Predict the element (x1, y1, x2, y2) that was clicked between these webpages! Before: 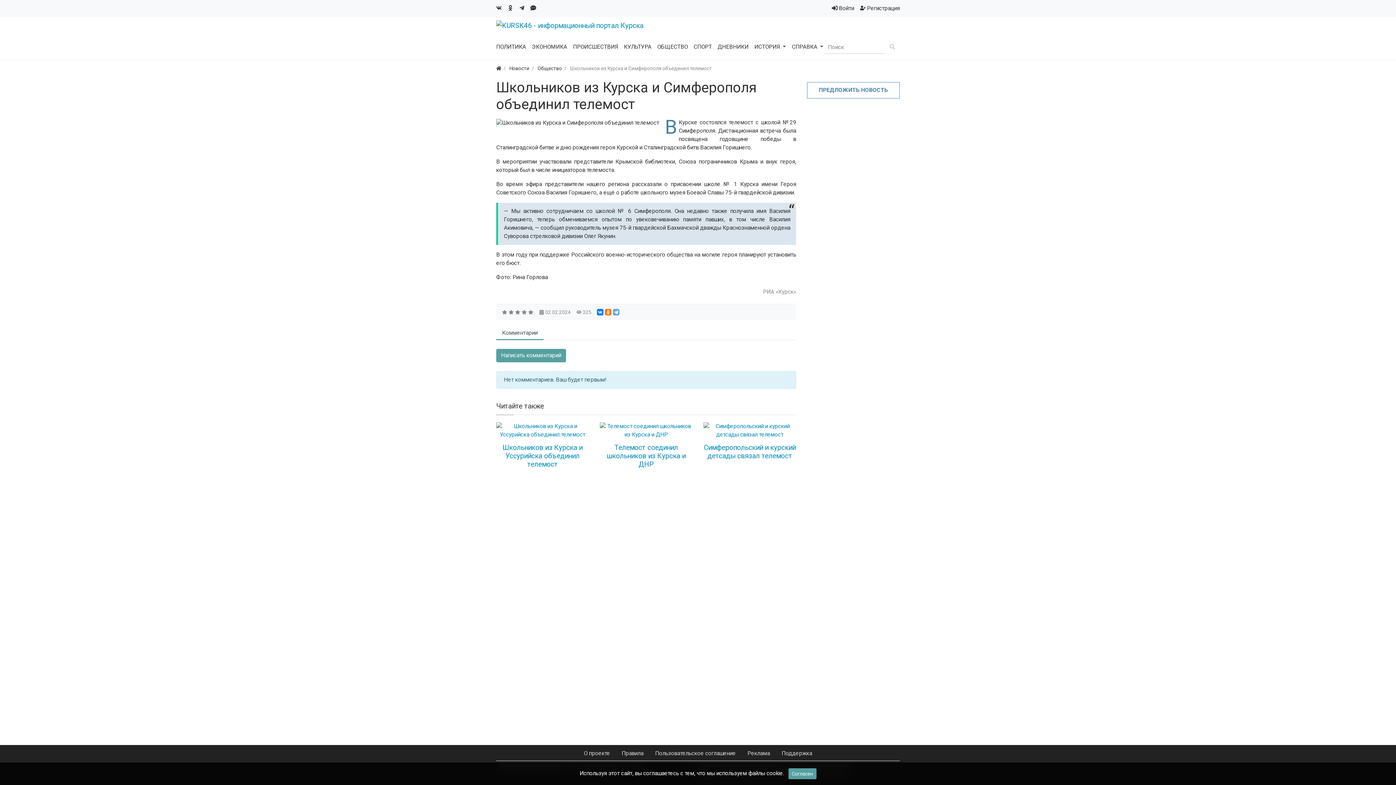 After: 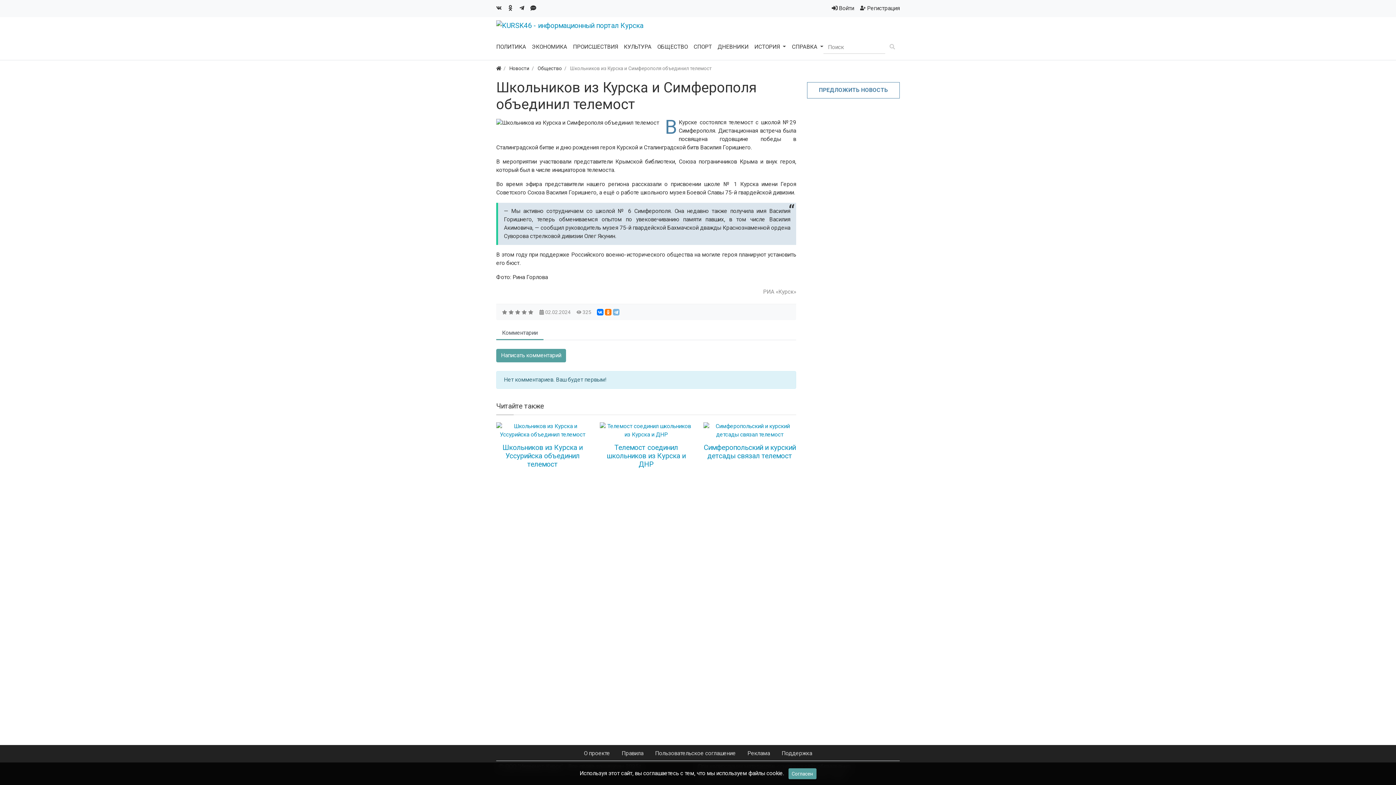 Action: bbox: (613, 309, 619, 315)